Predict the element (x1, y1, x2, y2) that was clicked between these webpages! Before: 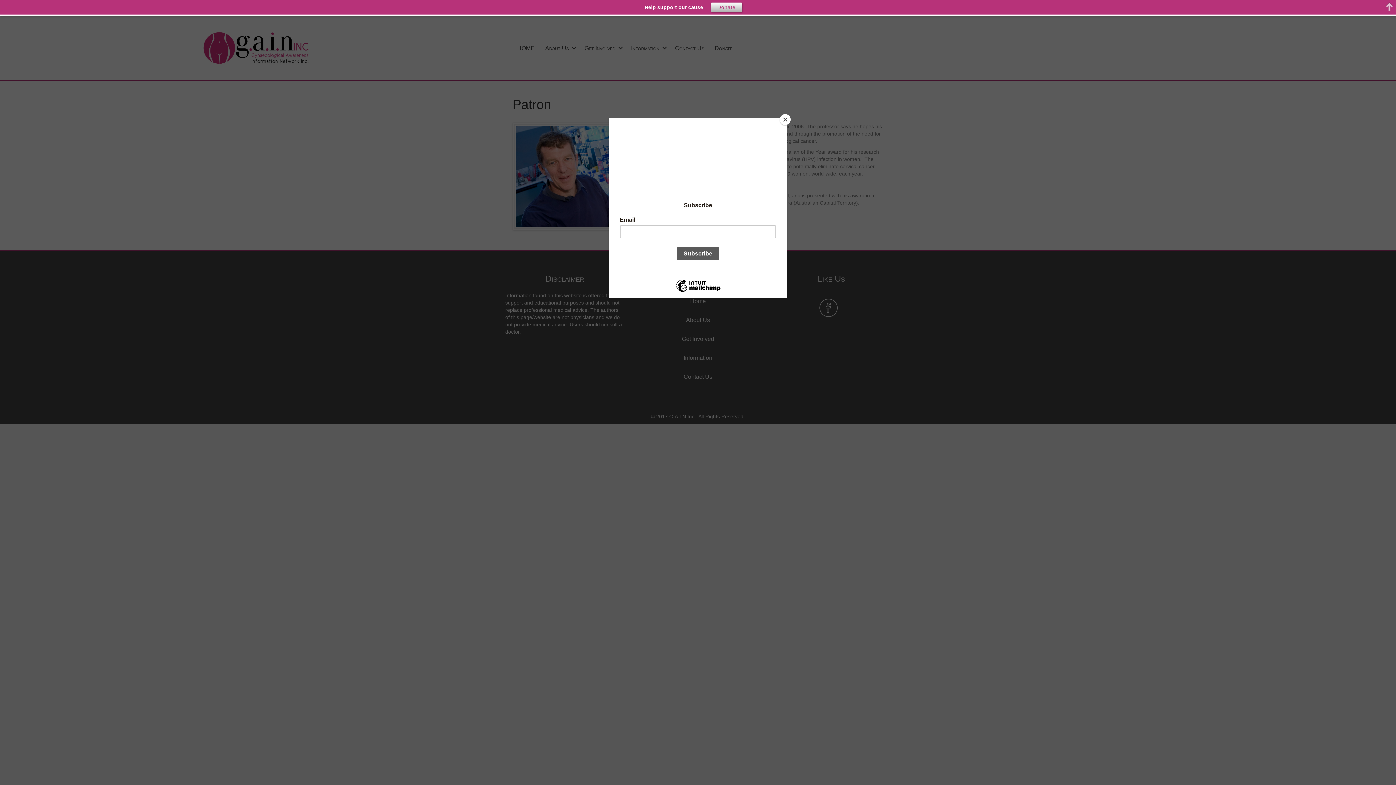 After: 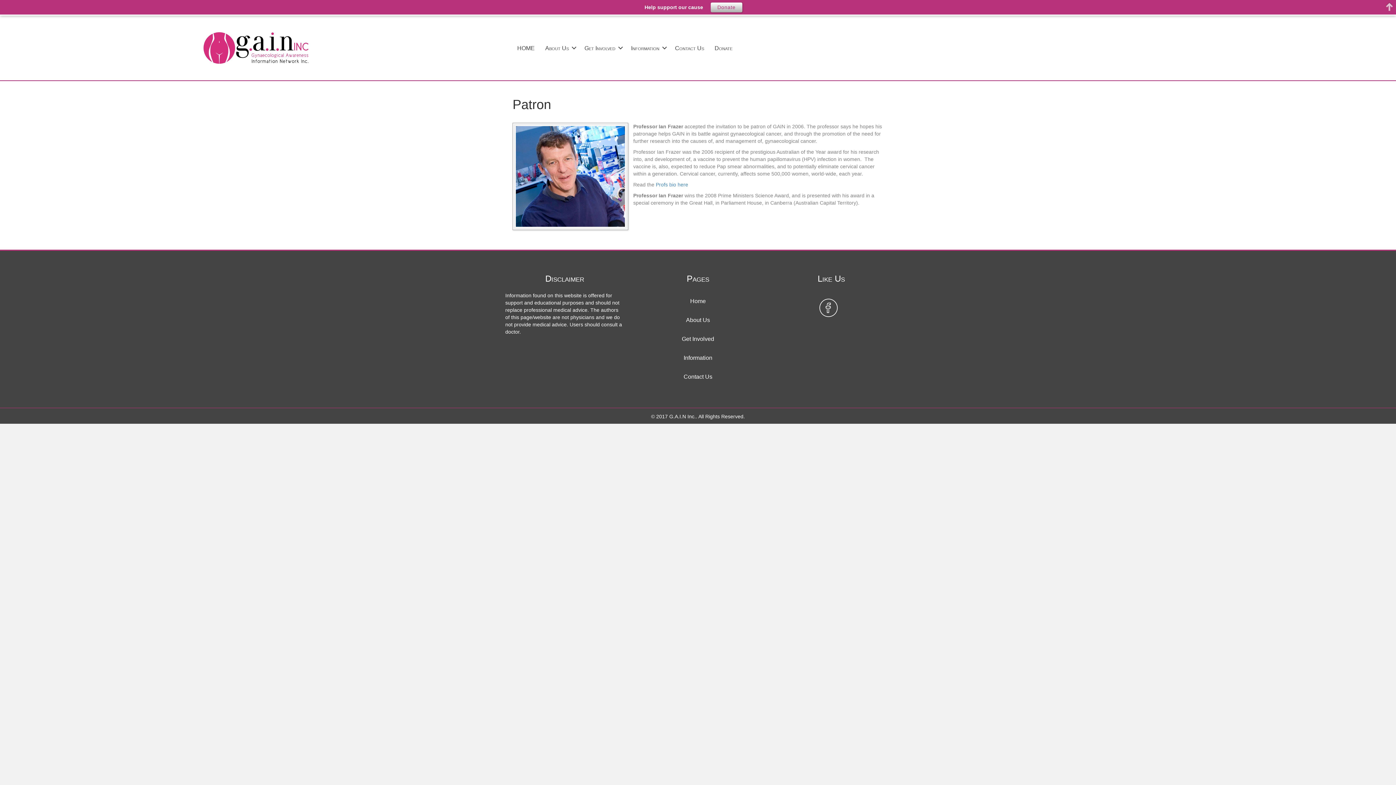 Action: bbox: (780, 114, 790, 125) label: Close